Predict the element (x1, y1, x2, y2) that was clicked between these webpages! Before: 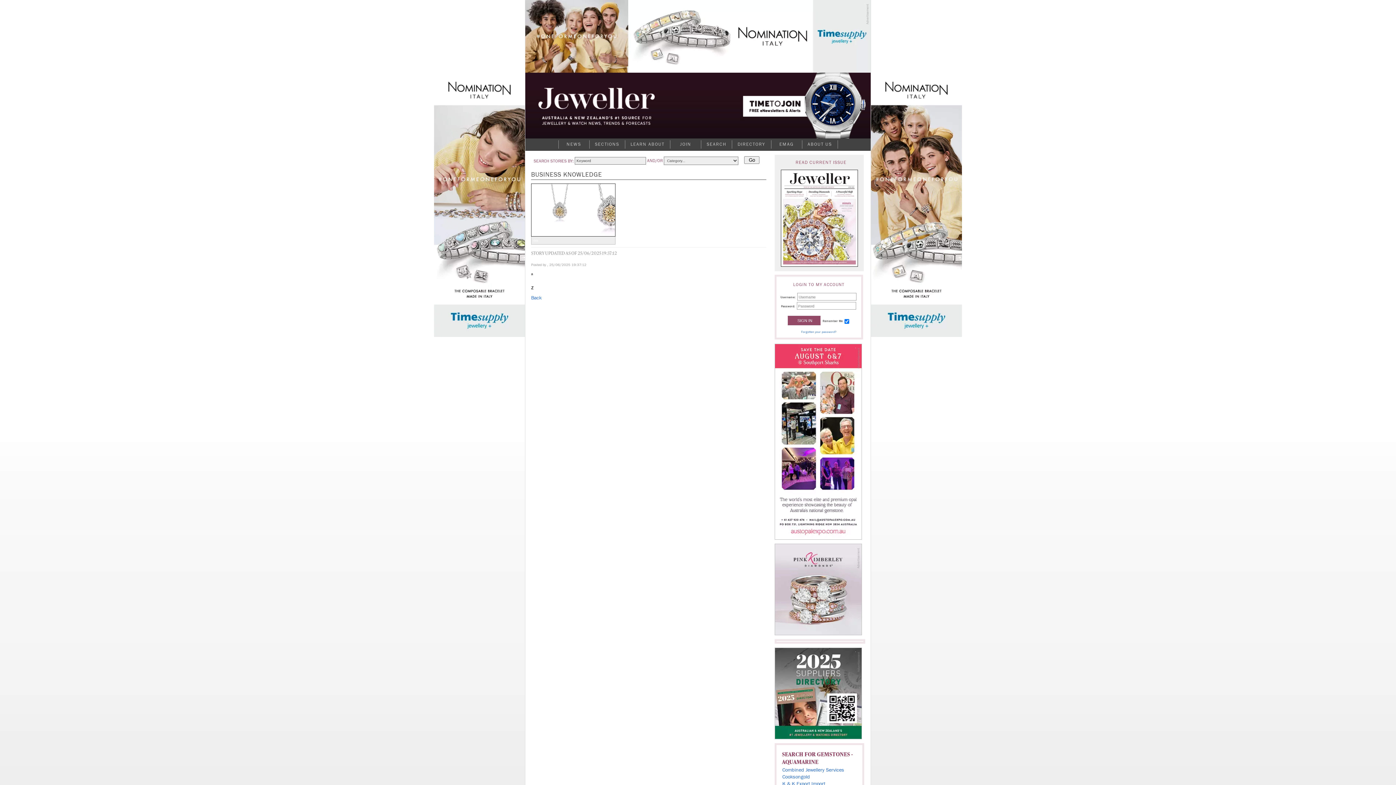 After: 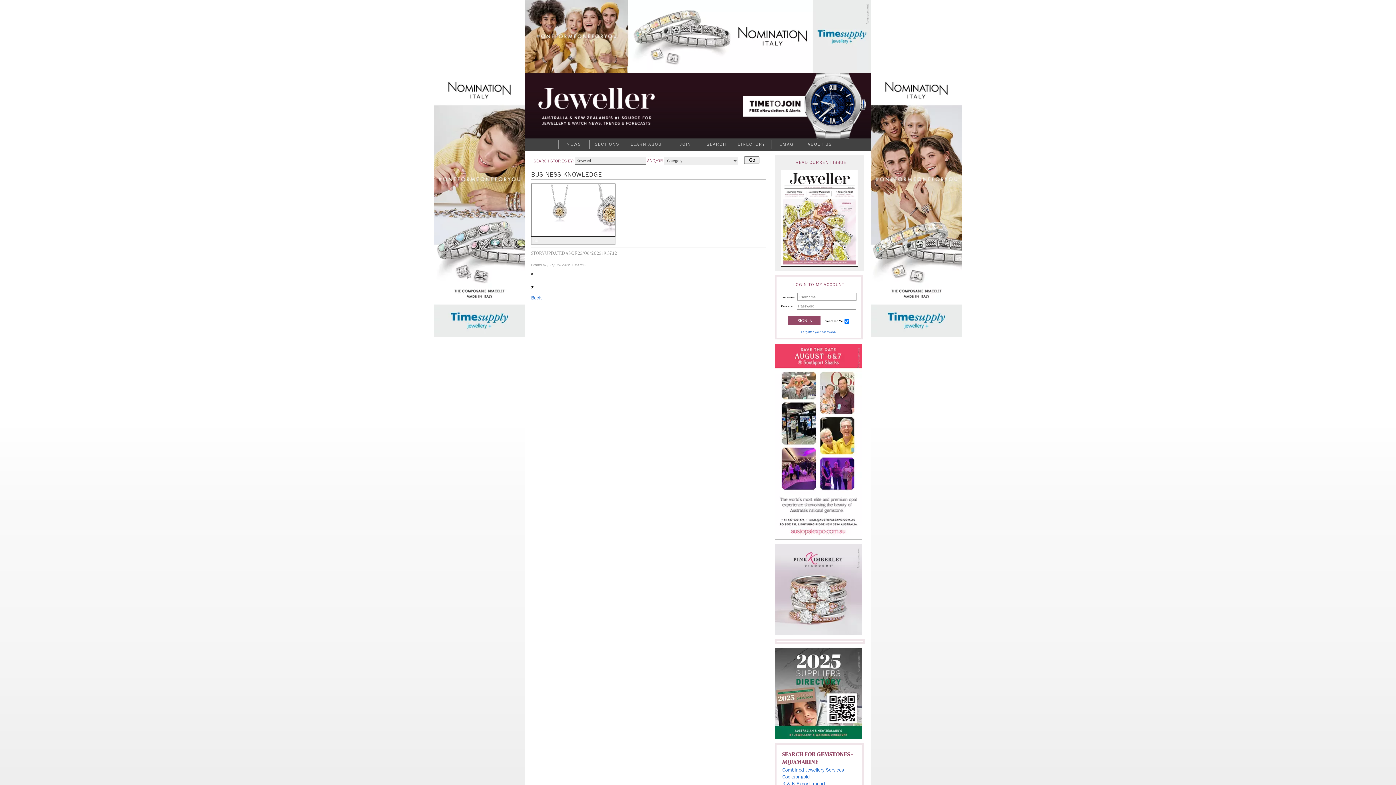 Action: bbox: (775, 630, 861, 636)